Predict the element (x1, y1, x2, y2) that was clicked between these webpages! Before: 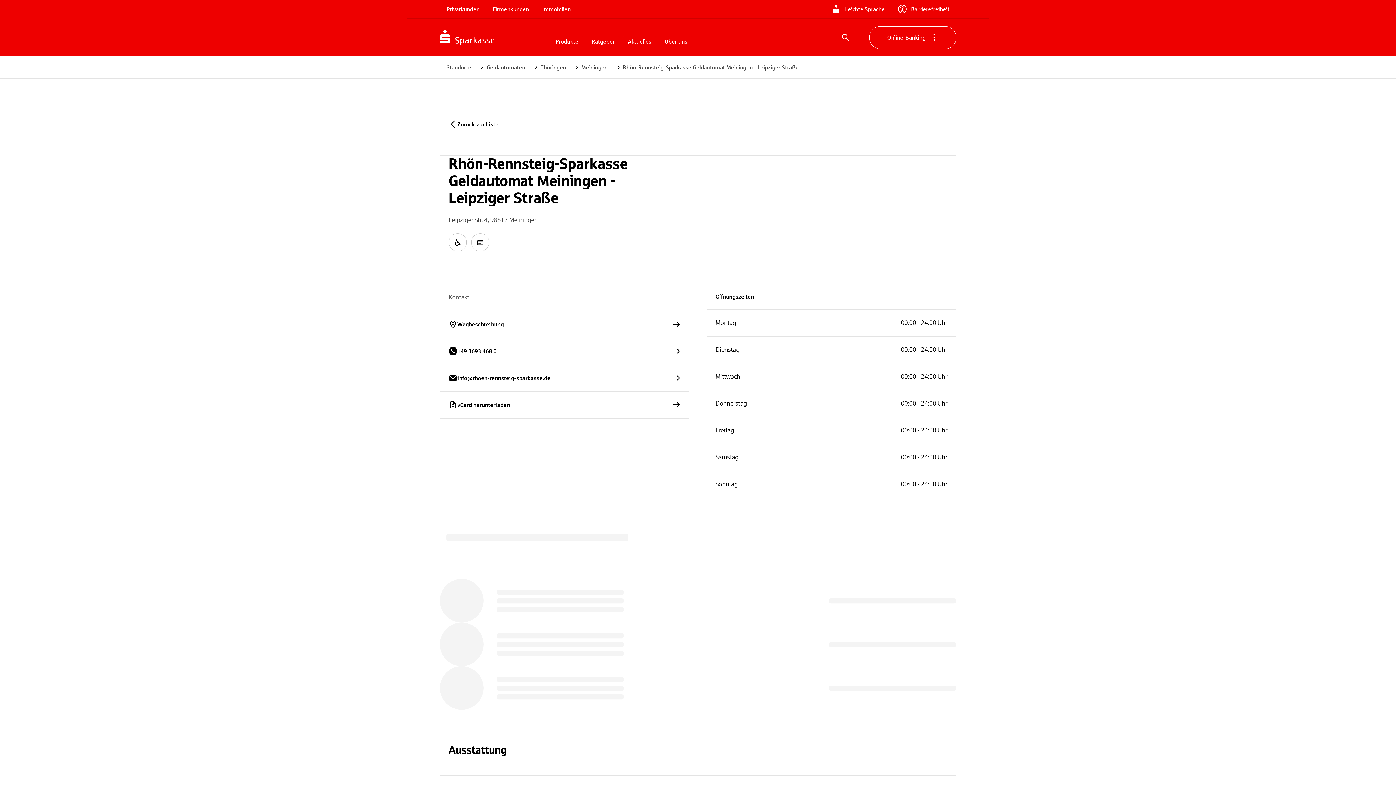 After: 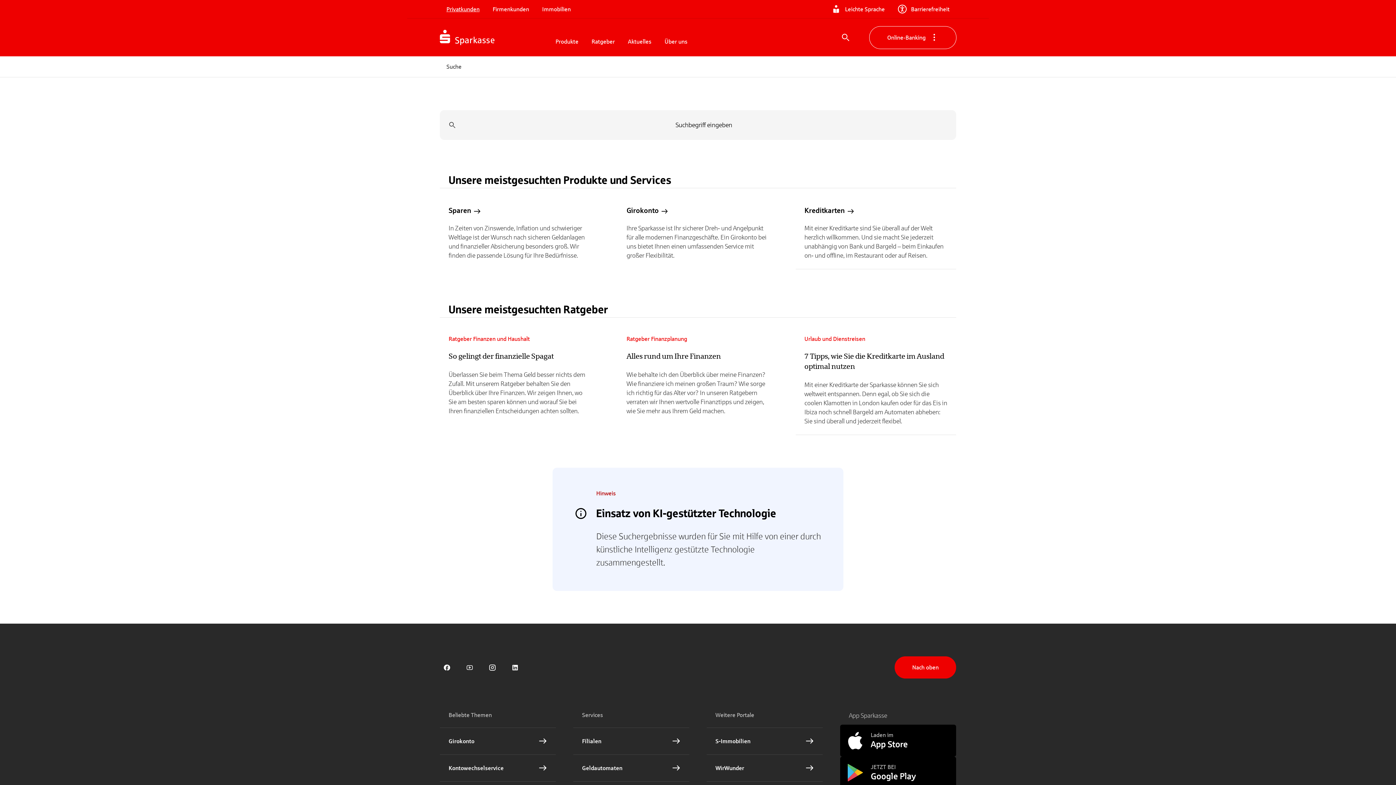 Action: bbox: (835, 26, 856, 48) label: Suche